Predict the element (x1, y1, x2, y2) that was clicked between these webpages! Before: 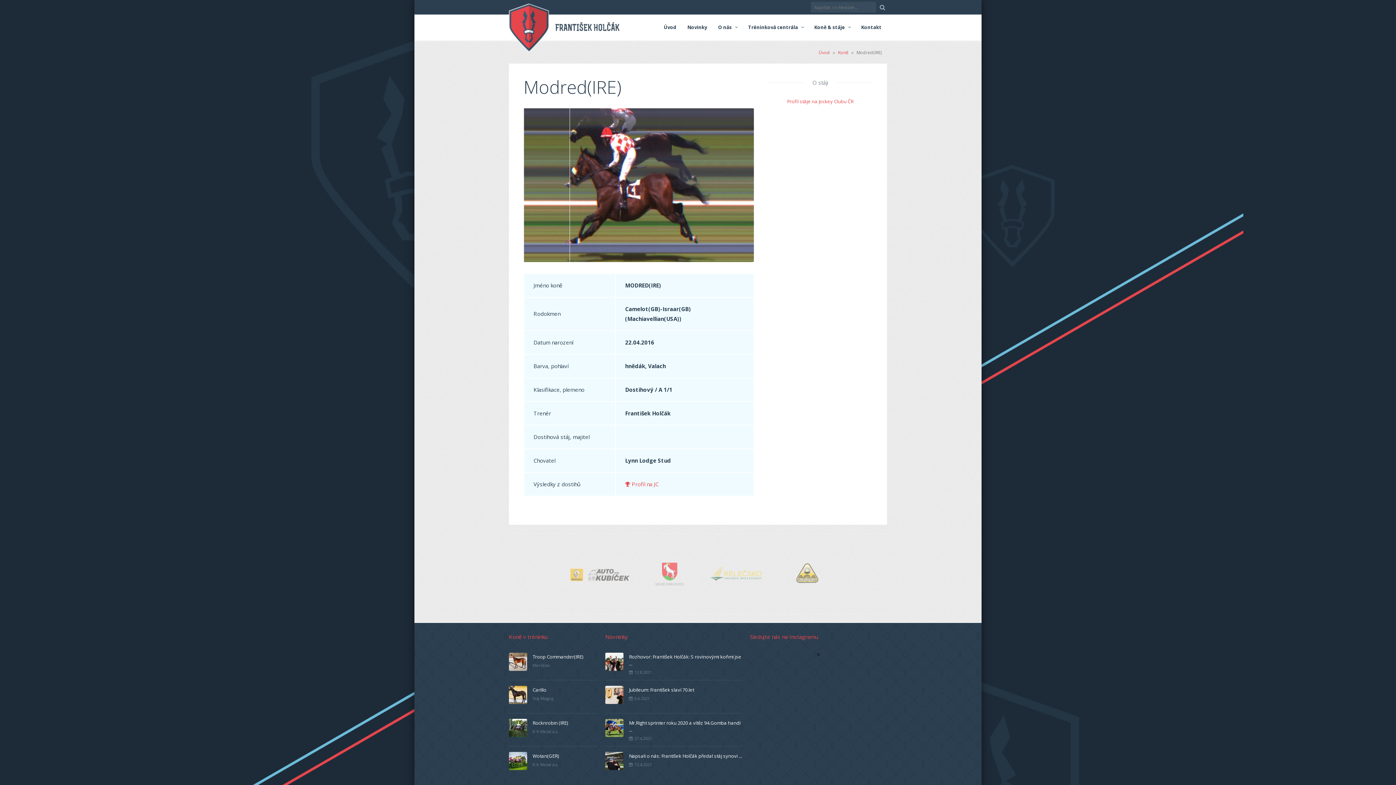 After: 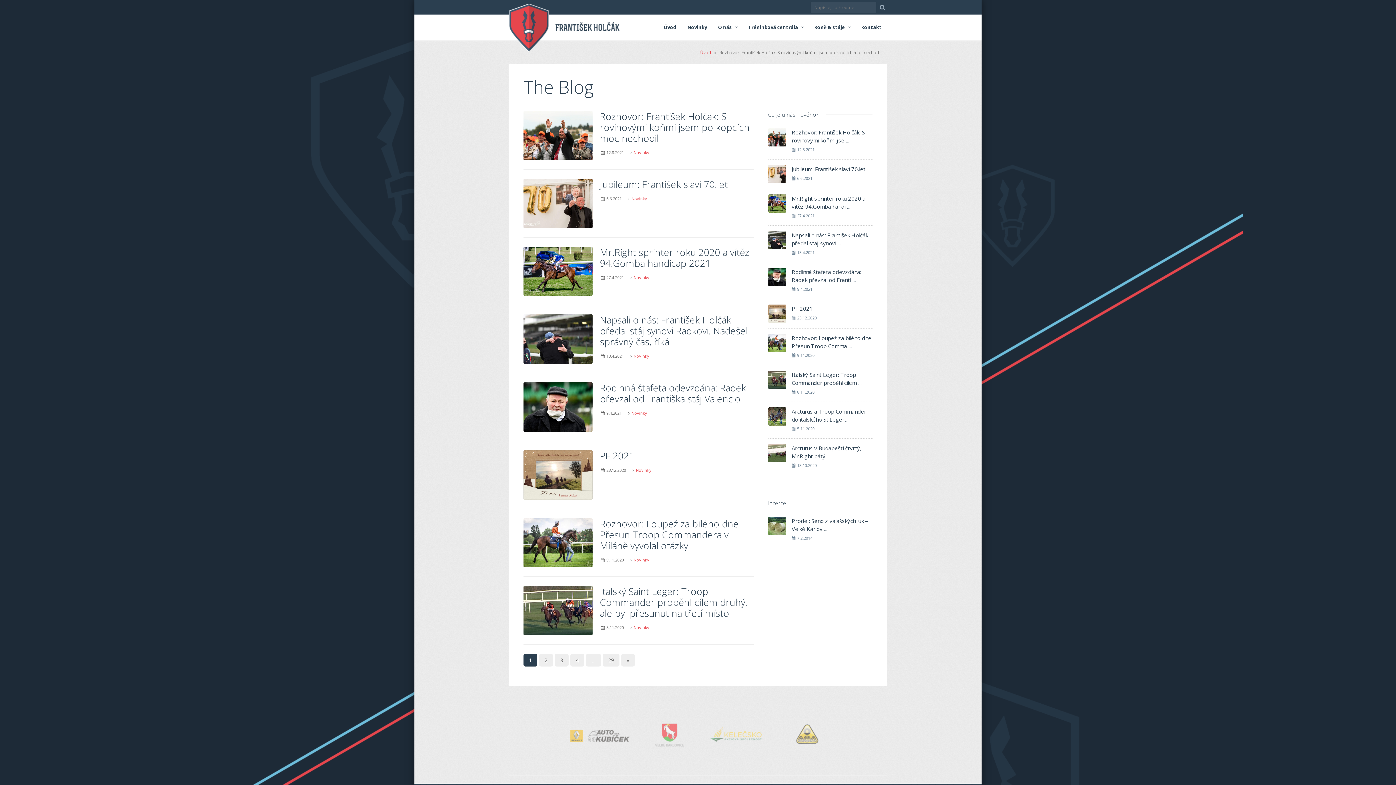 Action: bbox: (876, 1, 887, 12)